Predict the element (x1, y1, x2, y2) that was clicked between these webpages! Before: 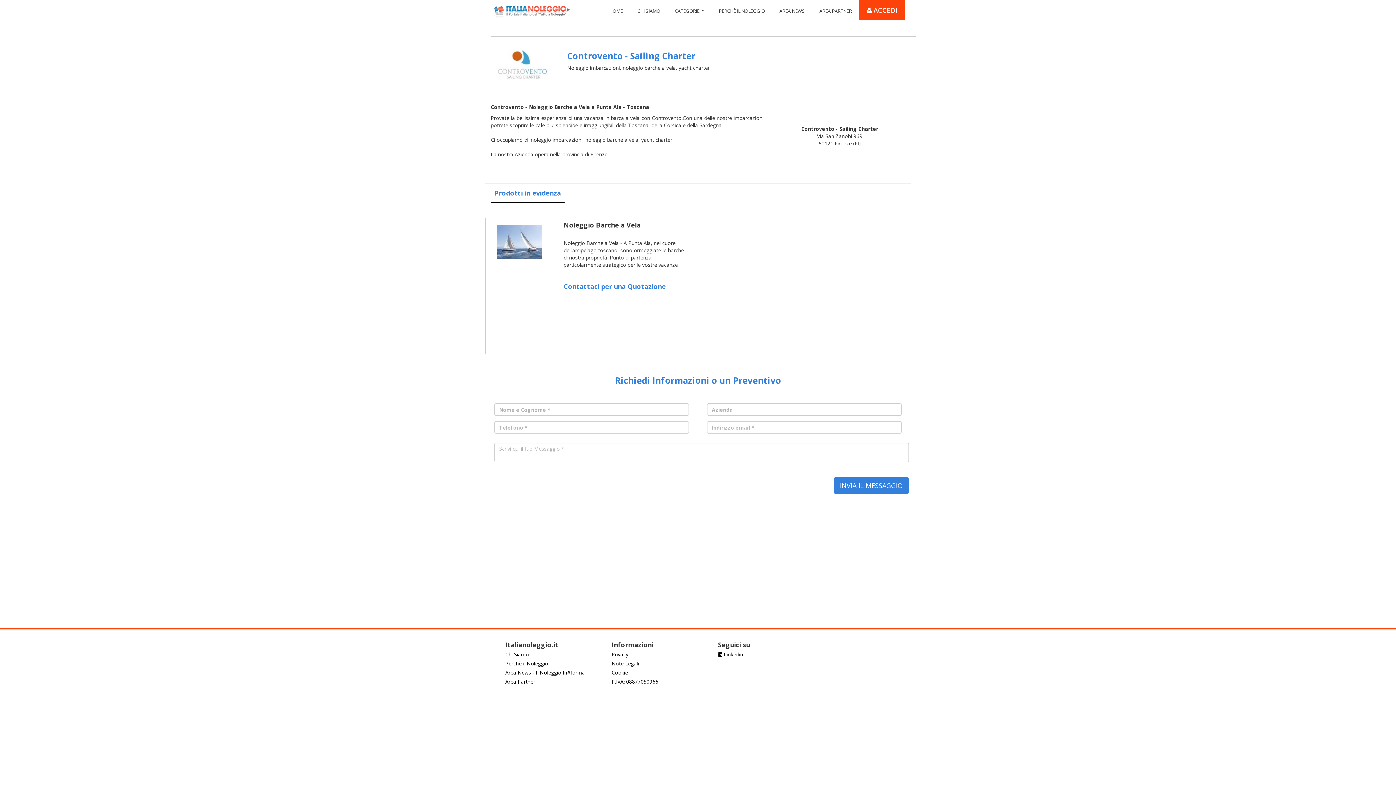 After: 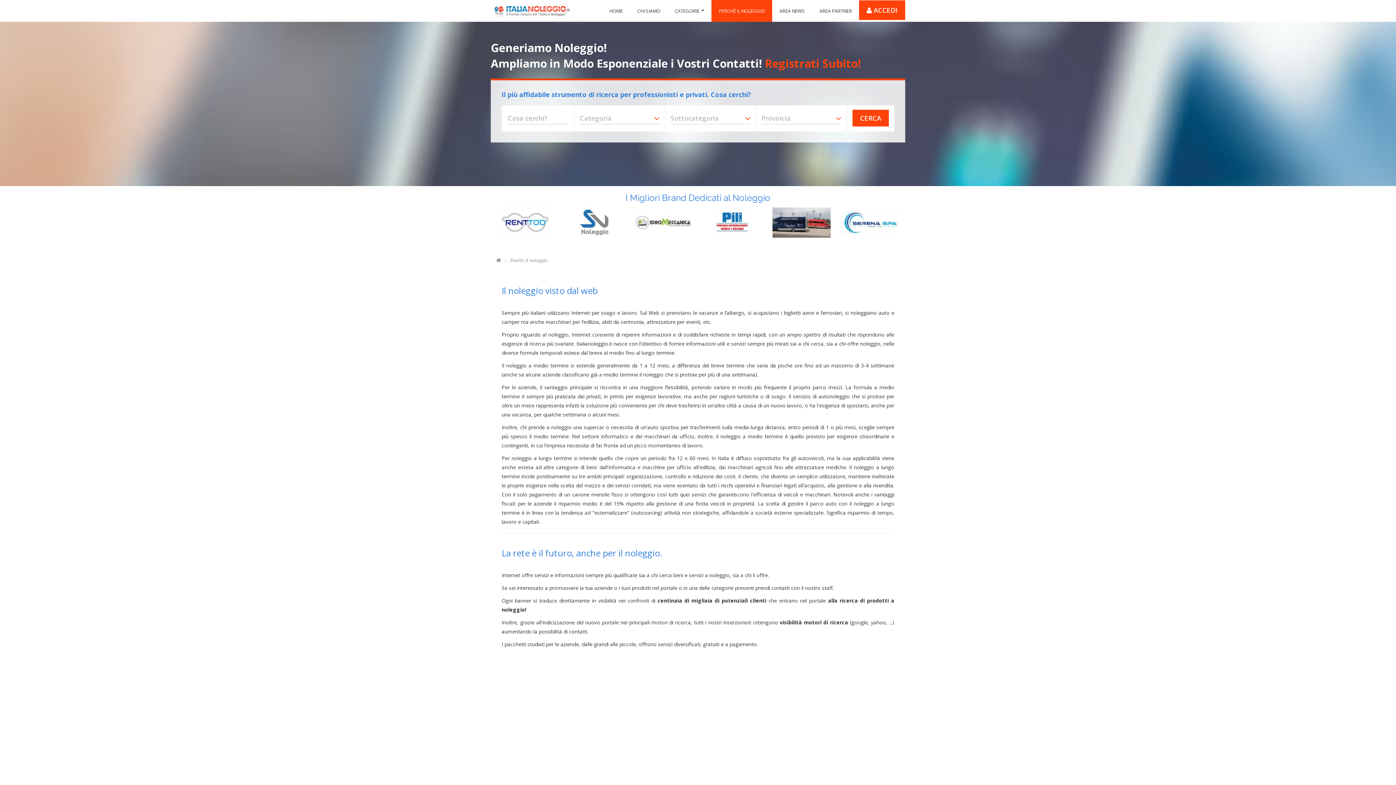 Action: label: Perchè il Noleggio bbox: (505, 660, 548, 667)